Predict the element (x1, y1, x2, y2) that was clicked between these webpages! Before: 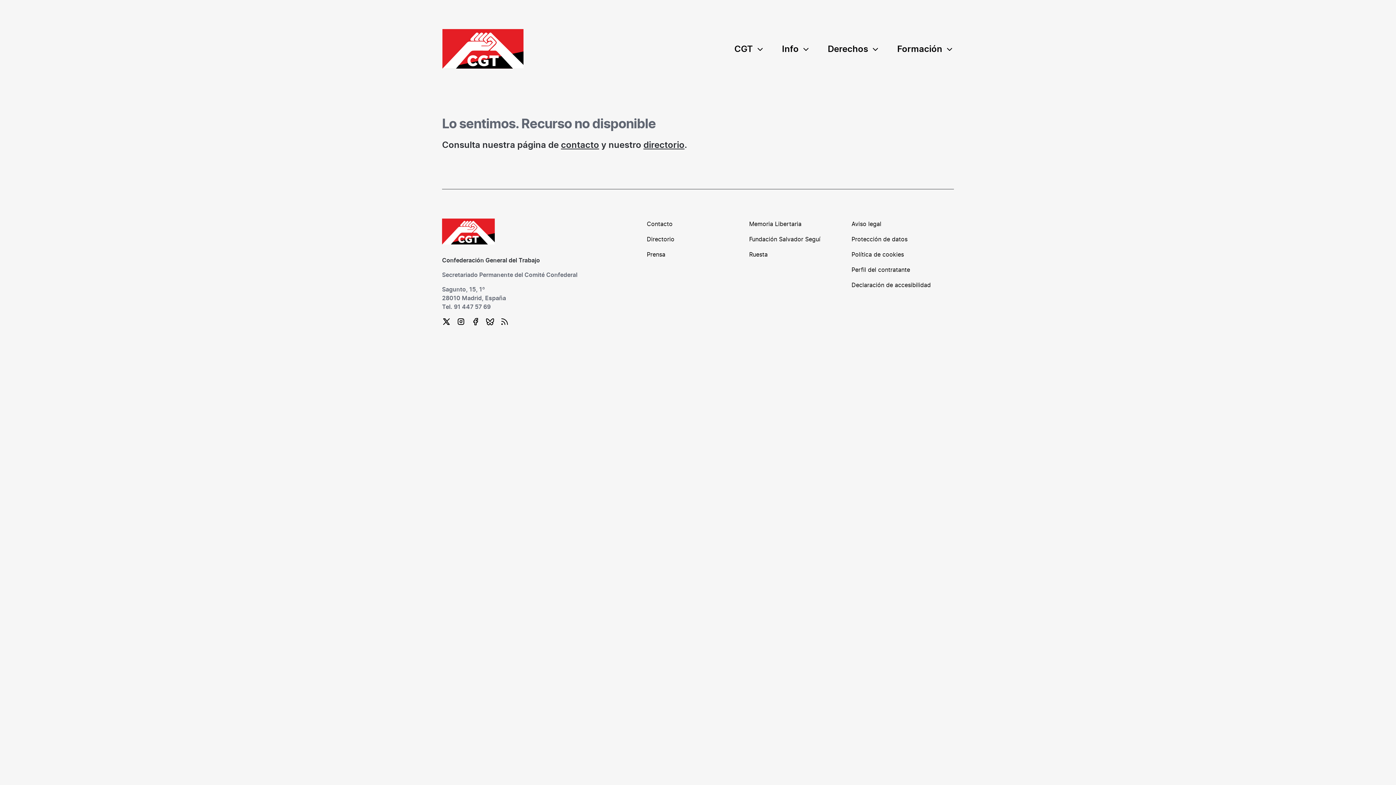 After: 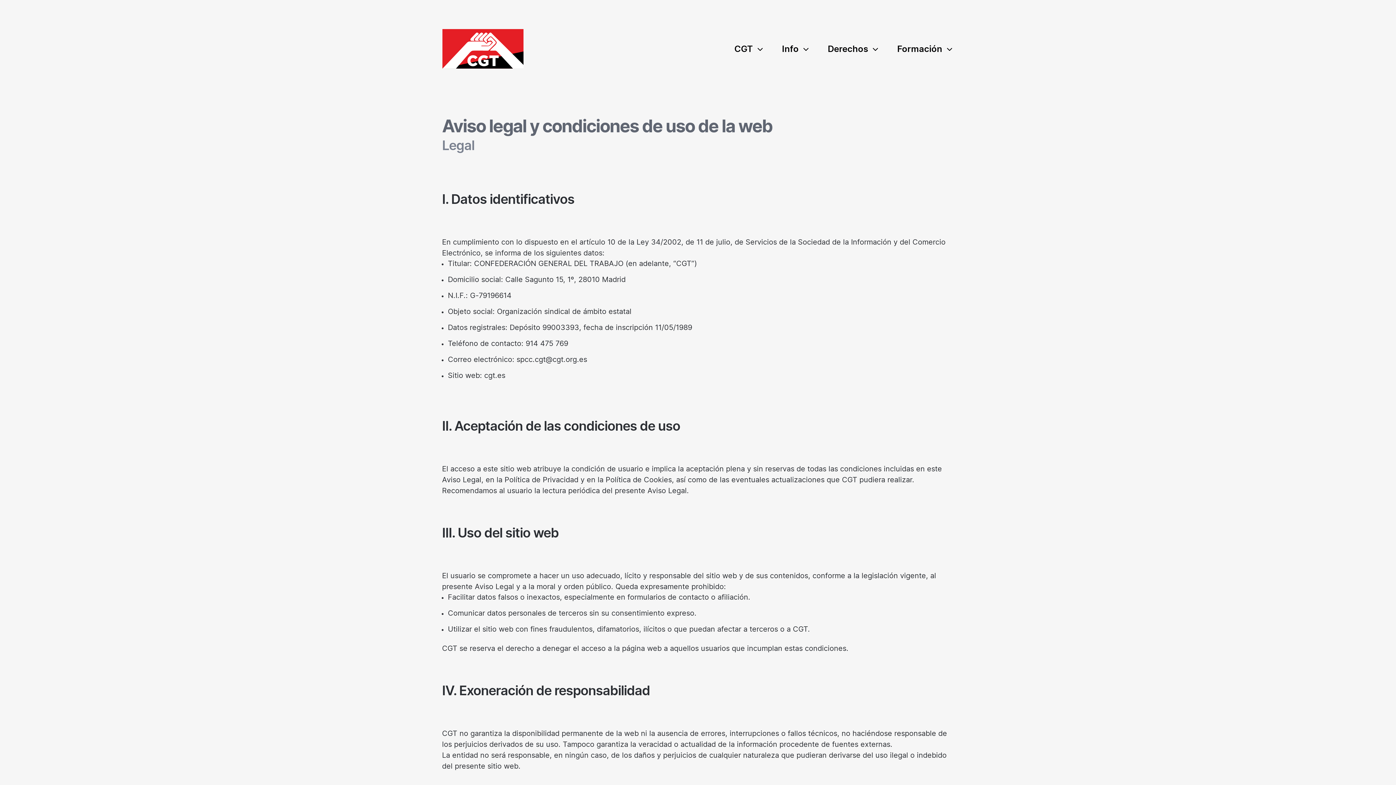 Action: bbox: (851, 221, 881, 227) label: Aviso legal